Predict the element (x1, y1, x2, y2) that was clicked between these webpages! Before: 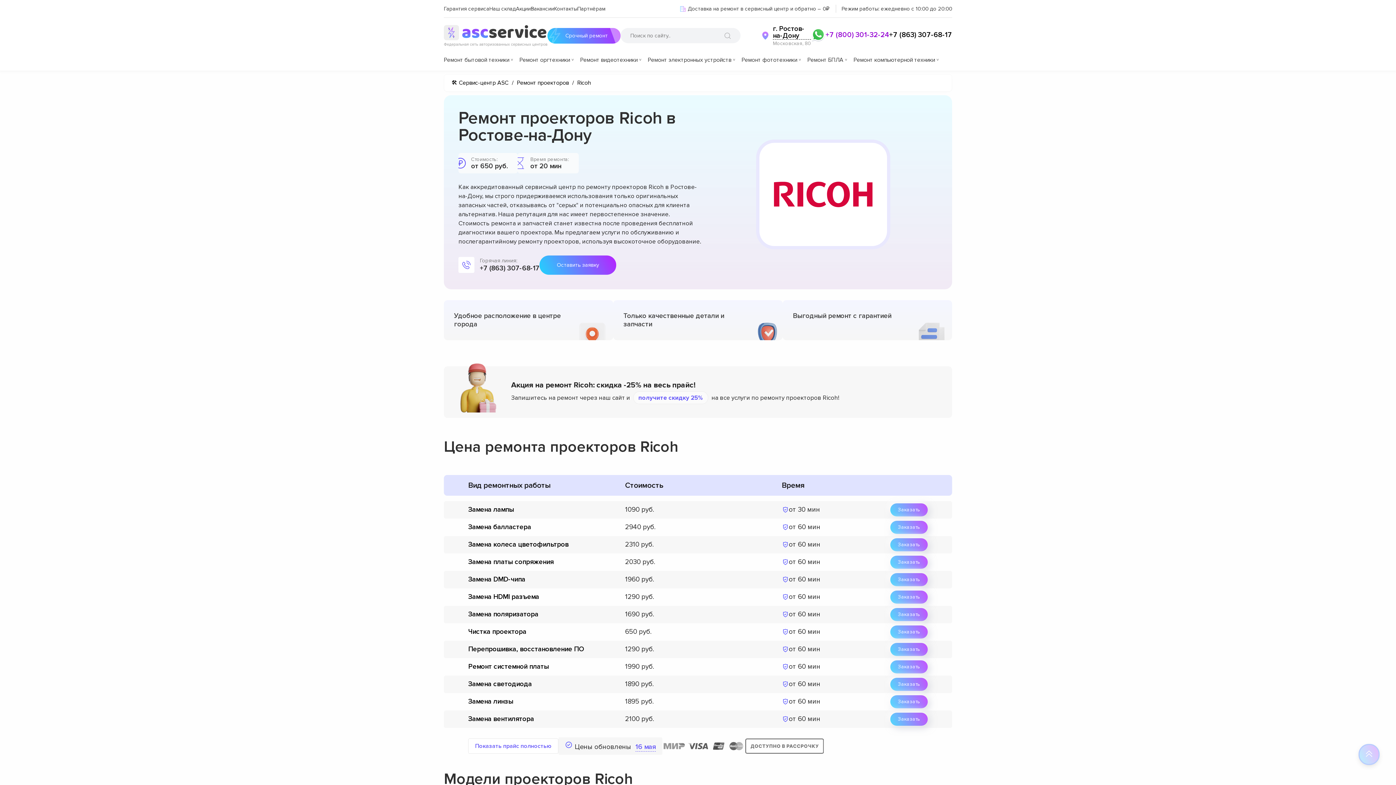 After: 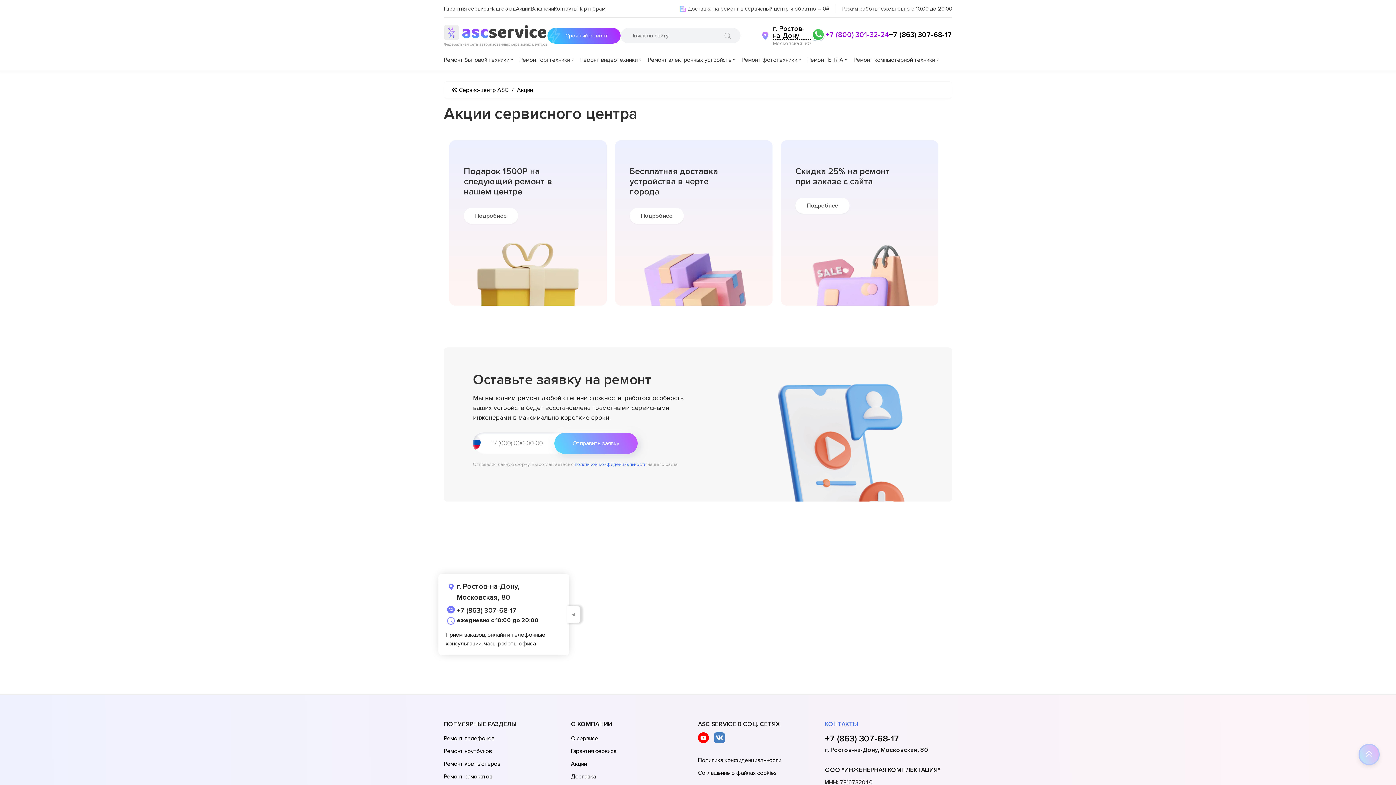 Action: label: Акции bbox: (516, 5, 530, 12)